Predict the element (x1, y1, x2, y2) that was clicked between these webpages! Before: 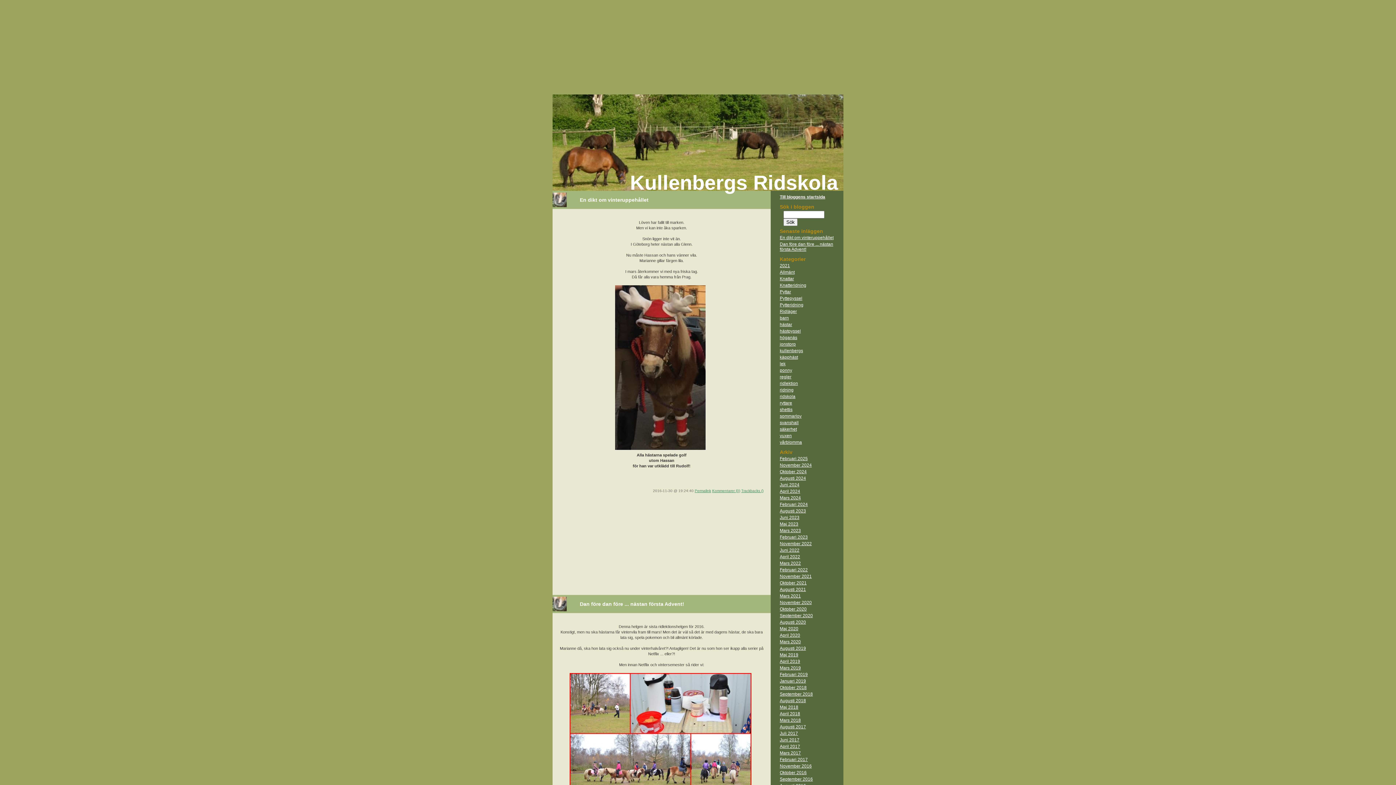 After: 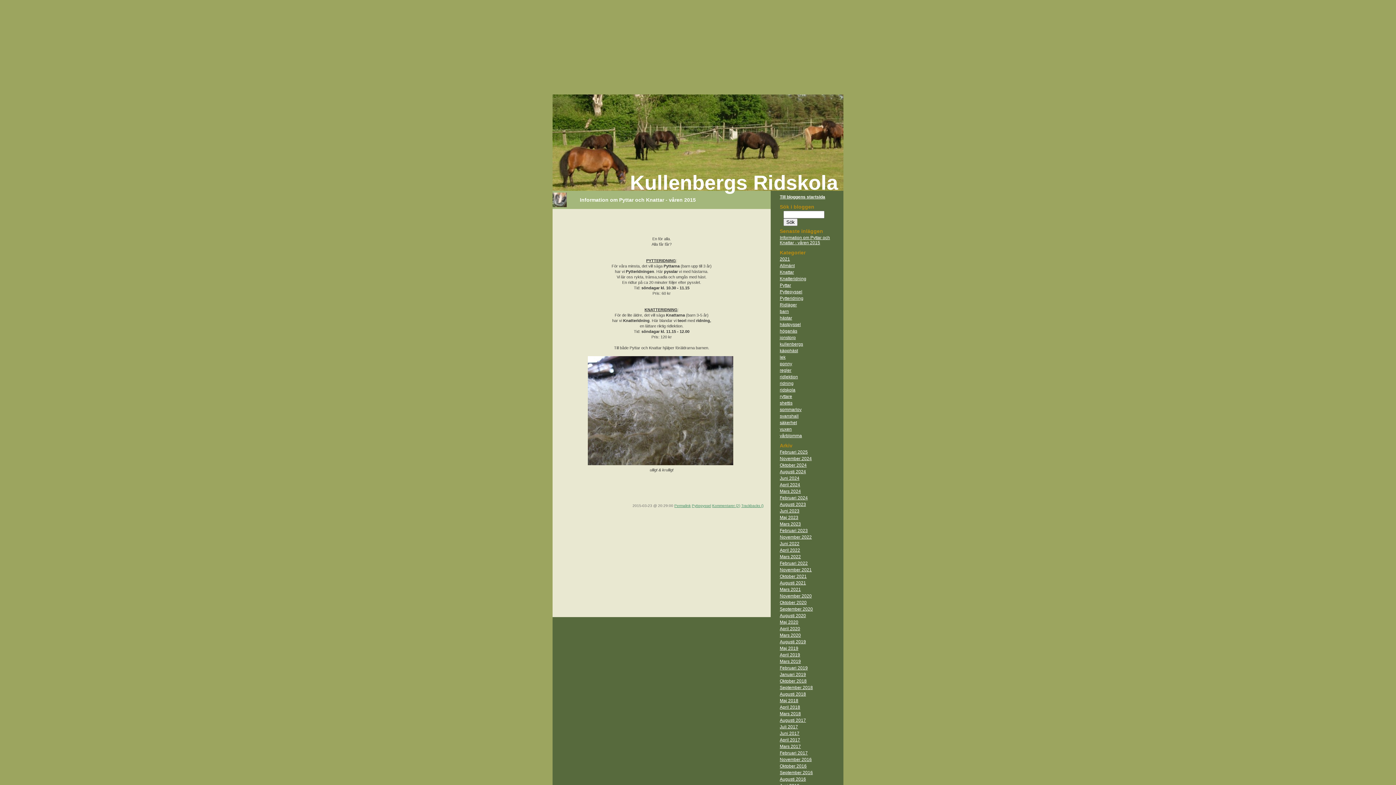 Action: bbox: (780, 328, 836, 333) label: hästpyssel